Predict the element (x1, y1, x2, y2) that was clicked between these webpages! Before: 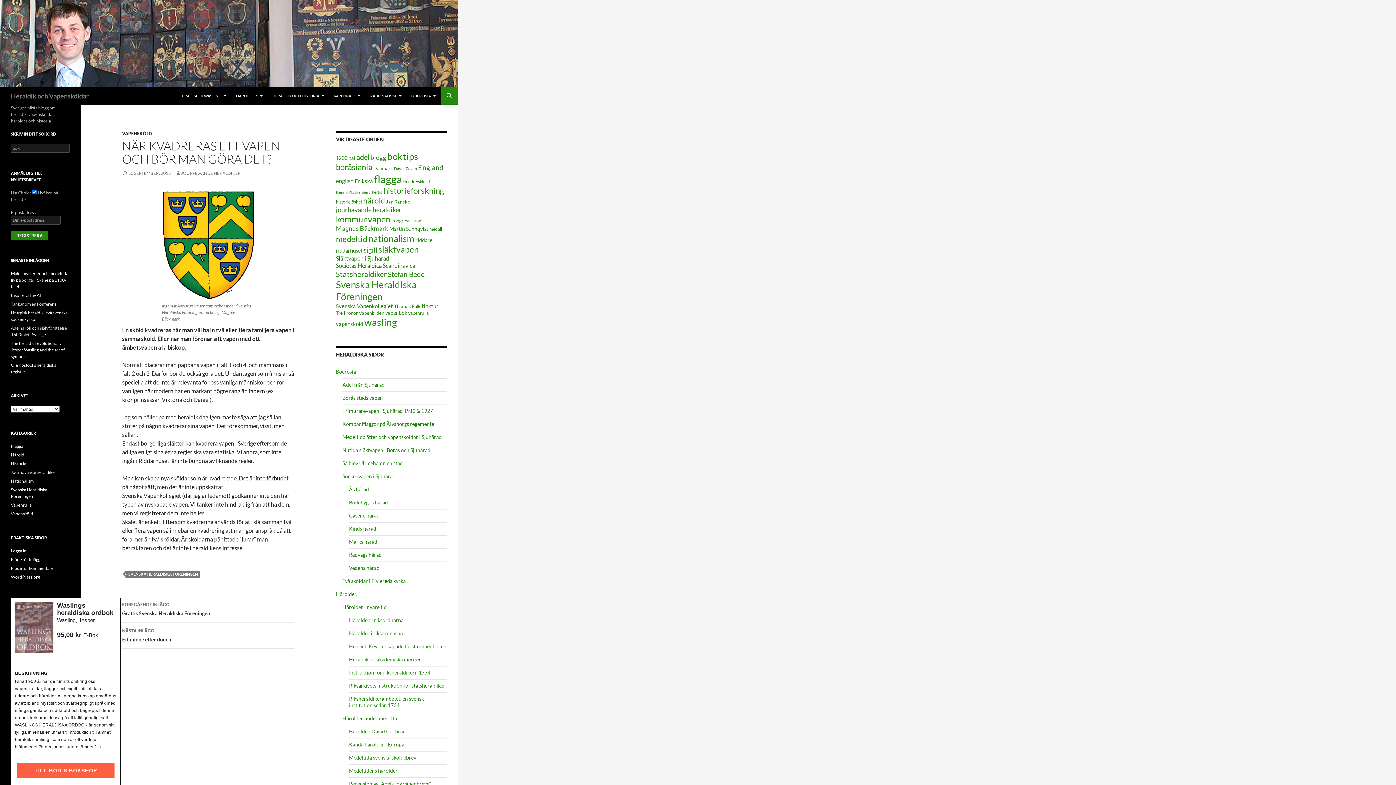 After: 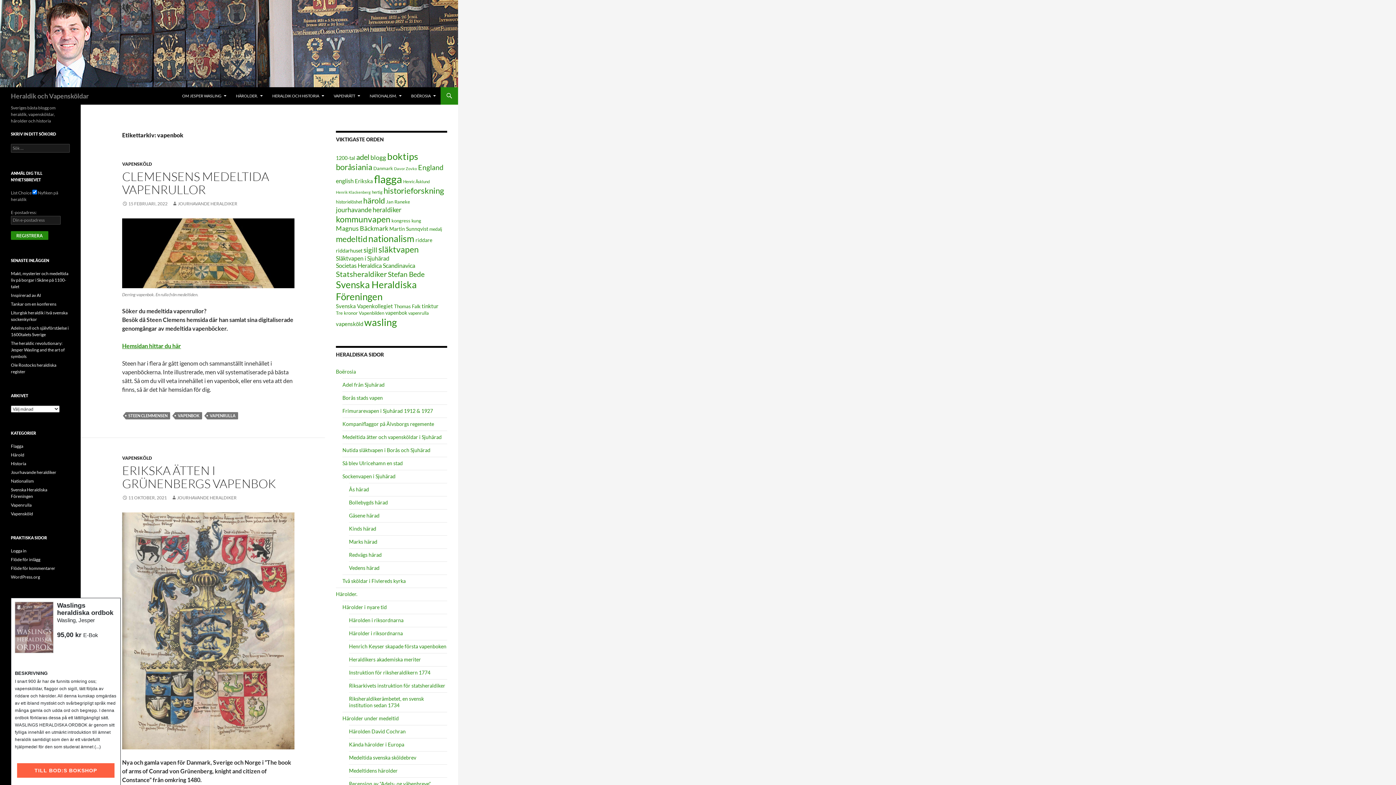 Action: label: vapenbok (20 objekt) bbox: (385, 309, 407, 316)